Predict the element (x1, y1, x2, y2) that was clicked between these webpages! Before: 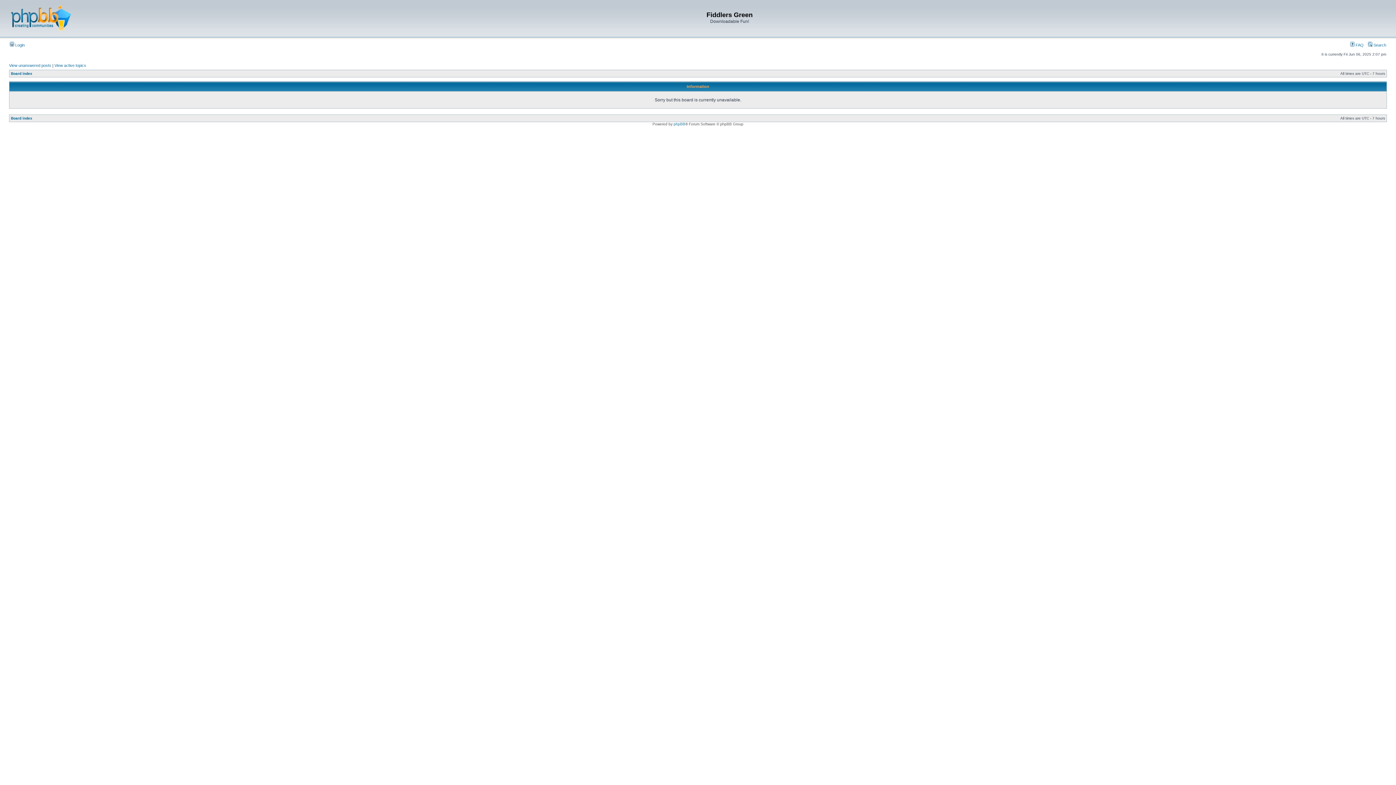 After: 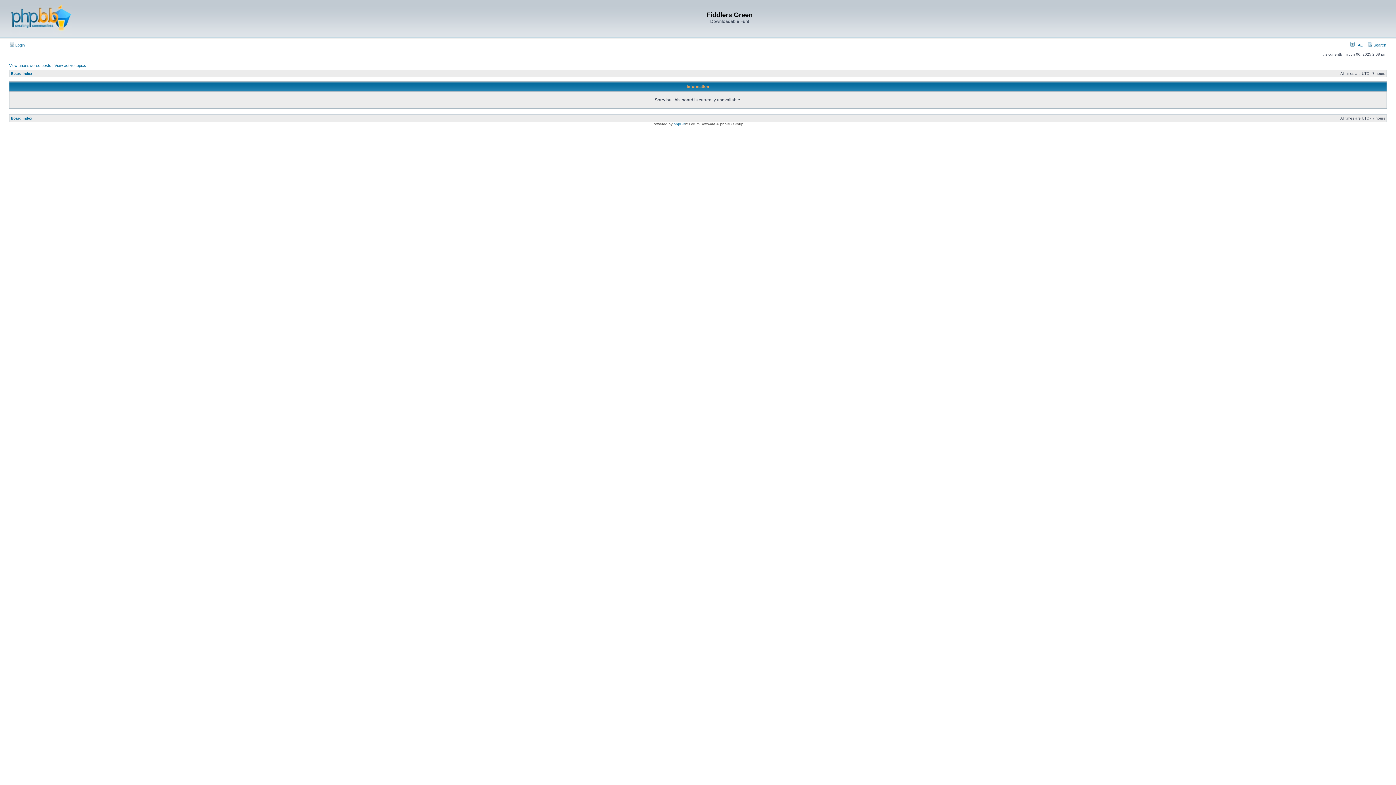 Action: bbox: (10, 71, 32, 75) label: Board index